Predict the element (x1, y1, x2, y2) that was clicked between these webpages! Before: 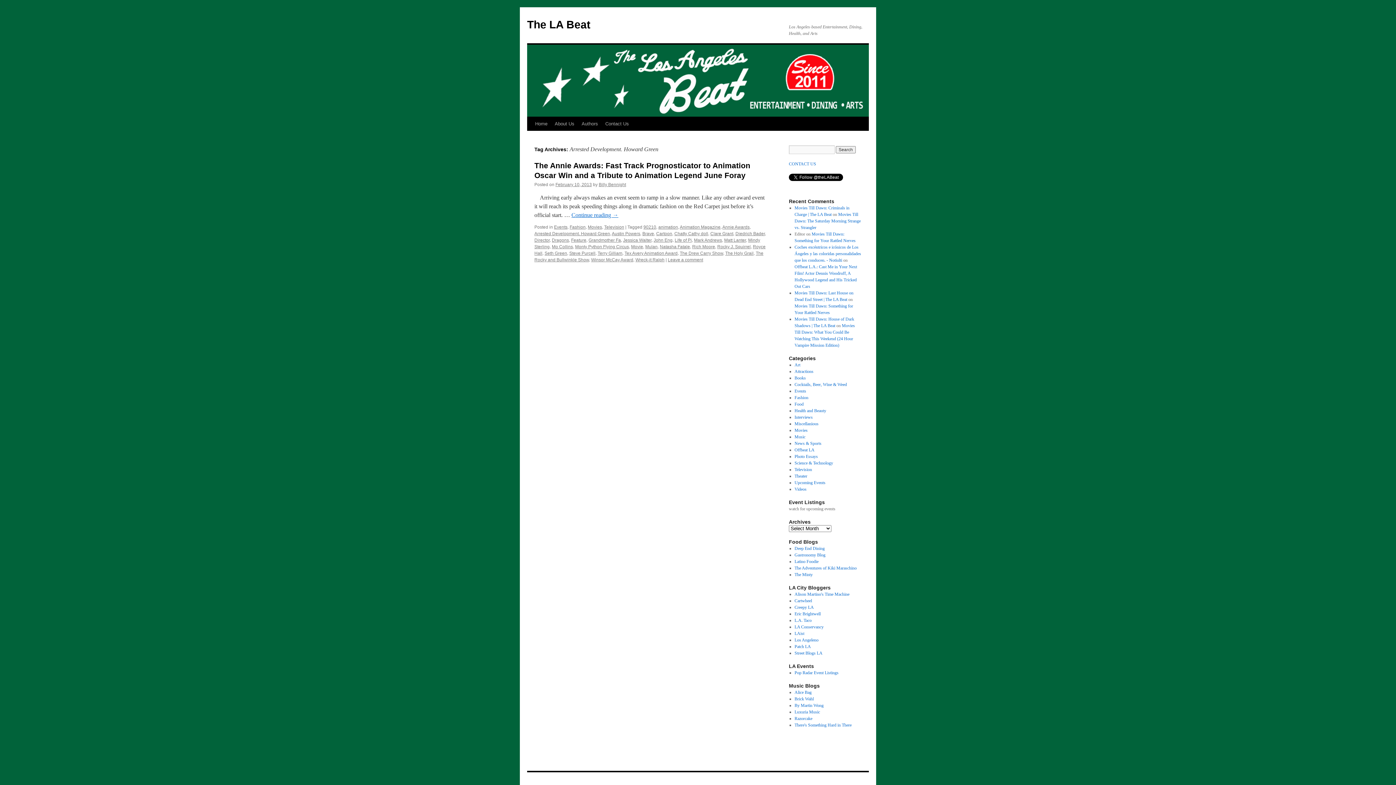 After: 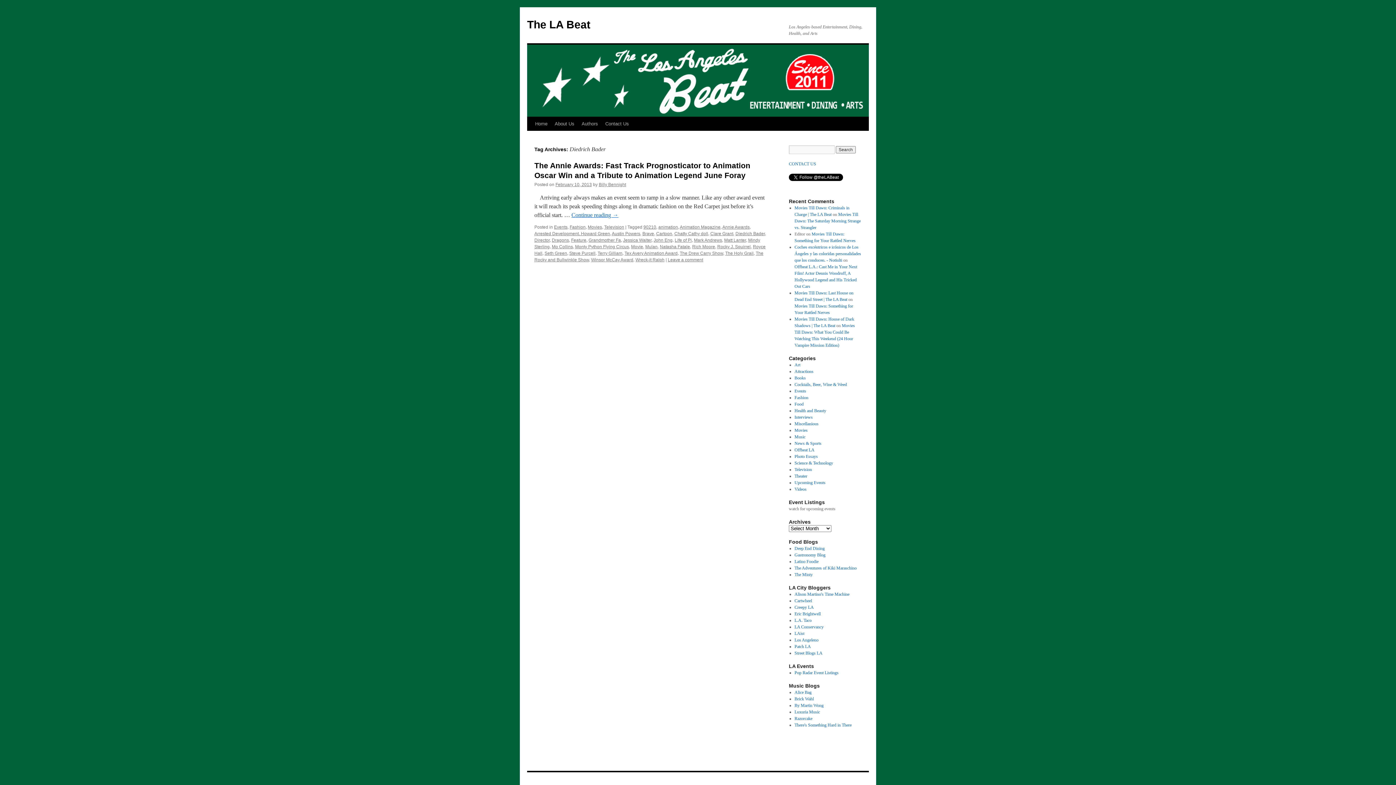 Action: label: Diedrich Bader bbox: (735, 231, 765, 236)